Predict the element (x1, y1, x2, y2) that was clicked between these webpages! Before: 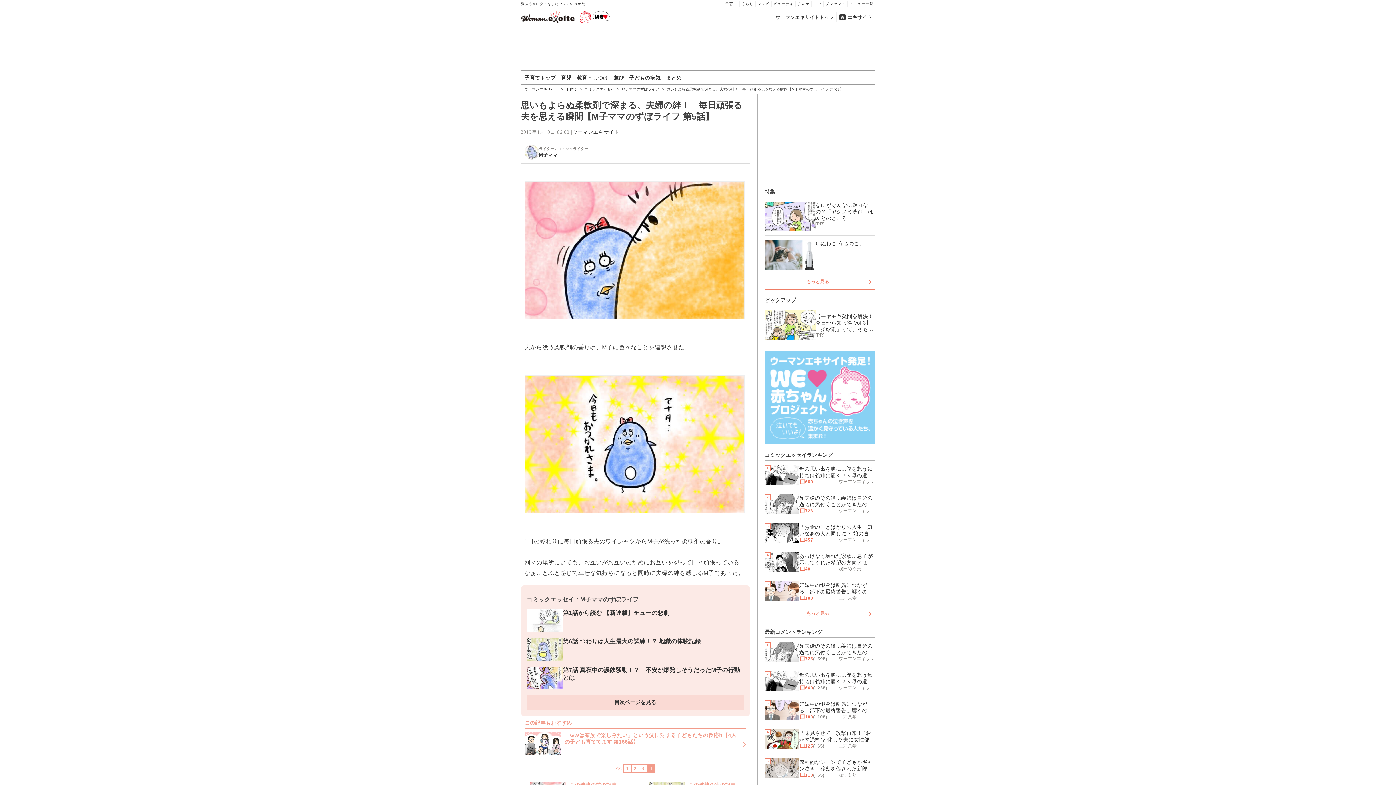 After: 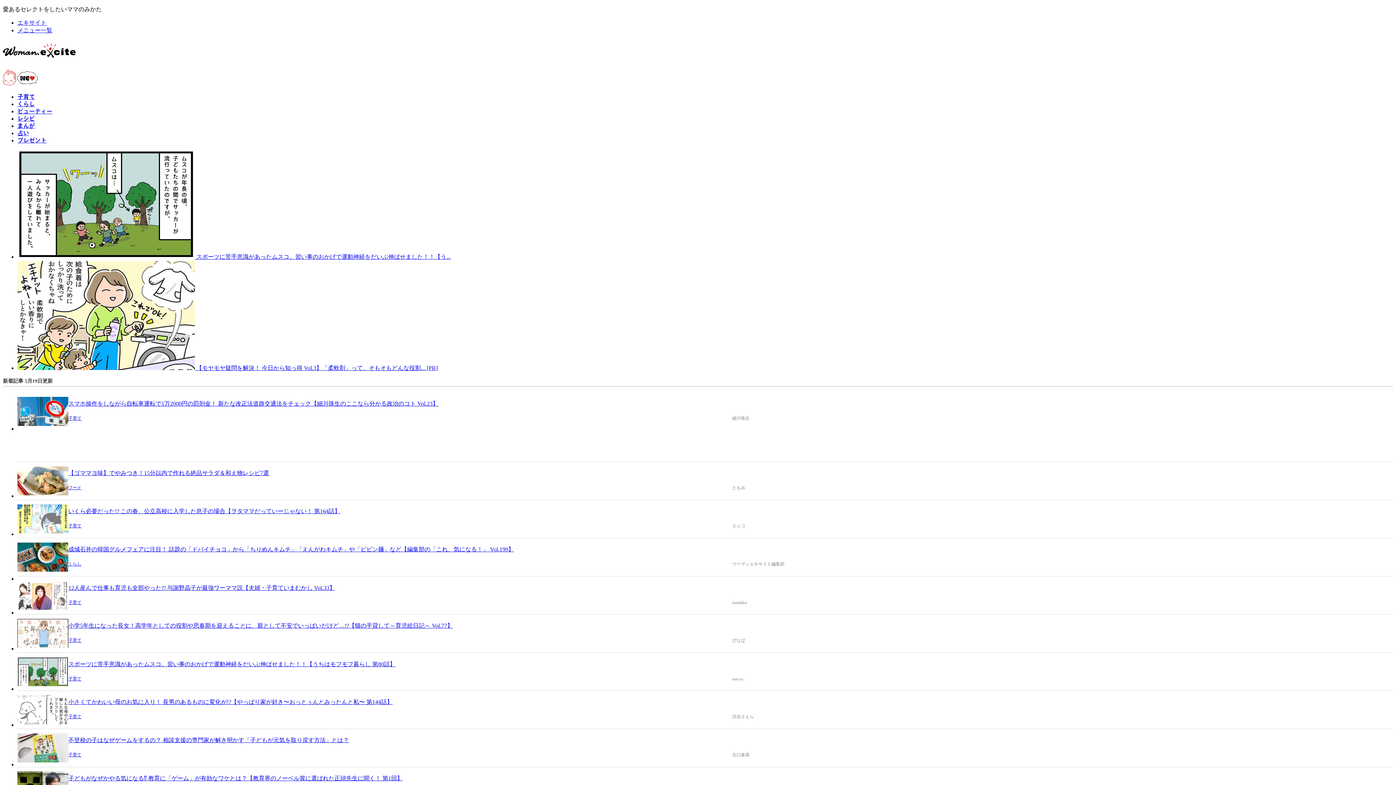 Action: bbox: (520, 11, 579, 22)